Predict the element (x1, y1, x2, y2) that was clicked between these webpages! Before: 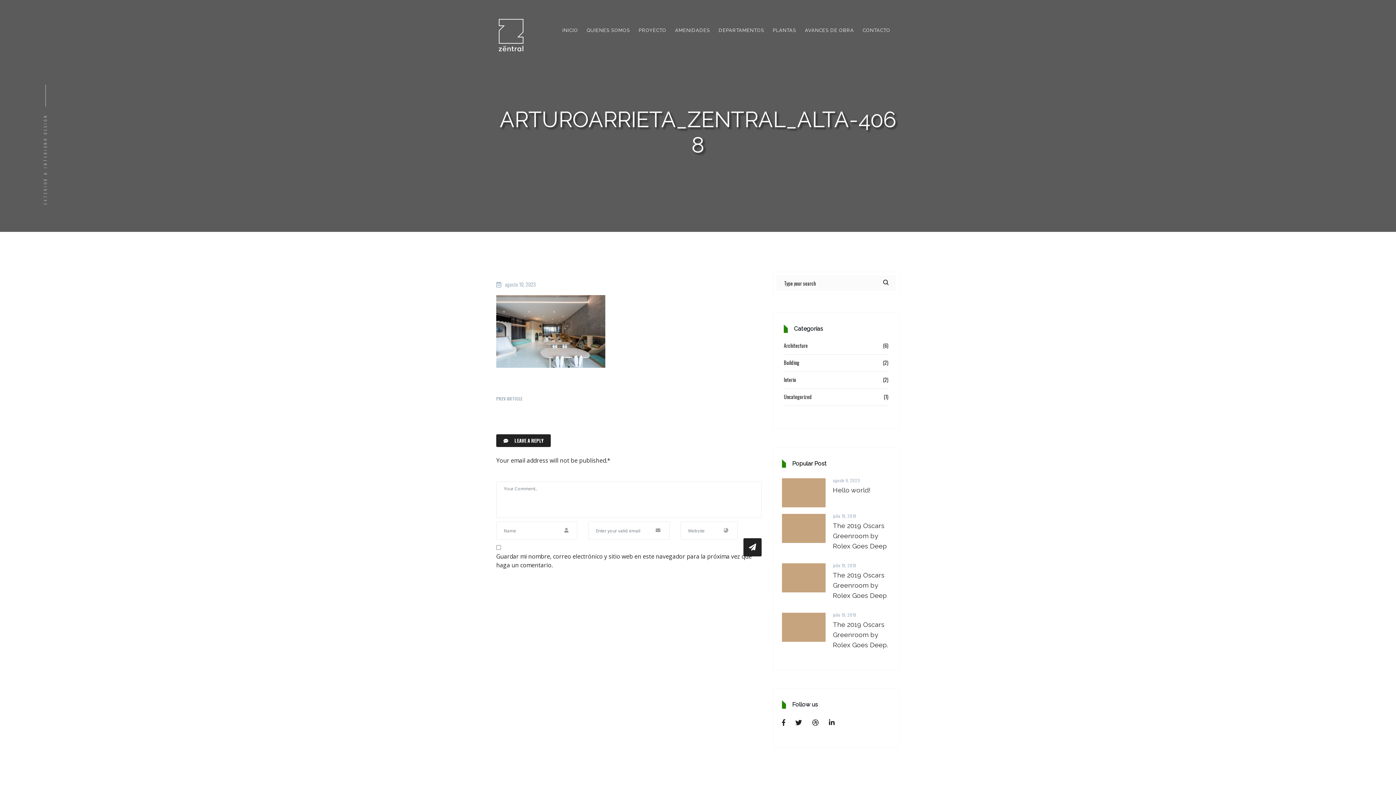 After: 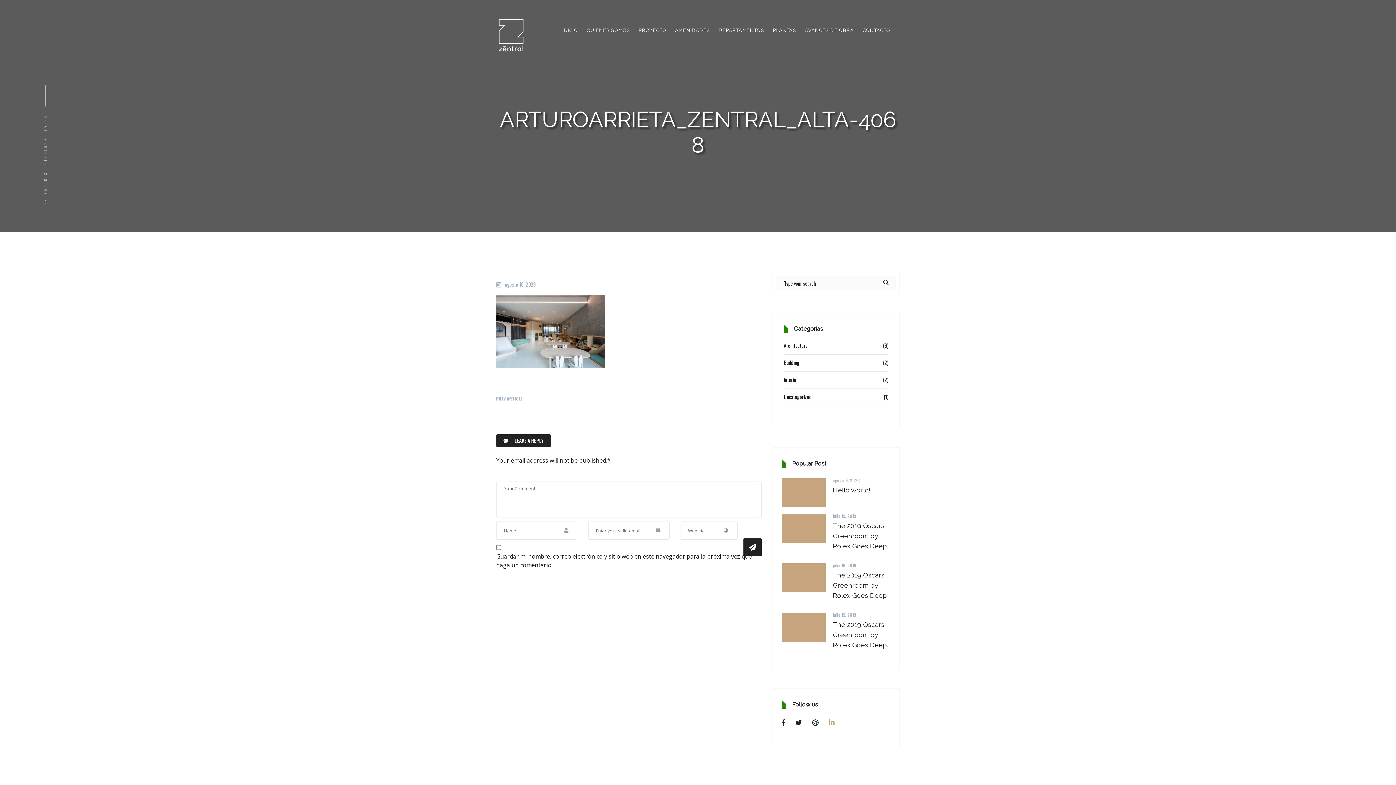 Action: bbox: (829, 717, 834, 727)